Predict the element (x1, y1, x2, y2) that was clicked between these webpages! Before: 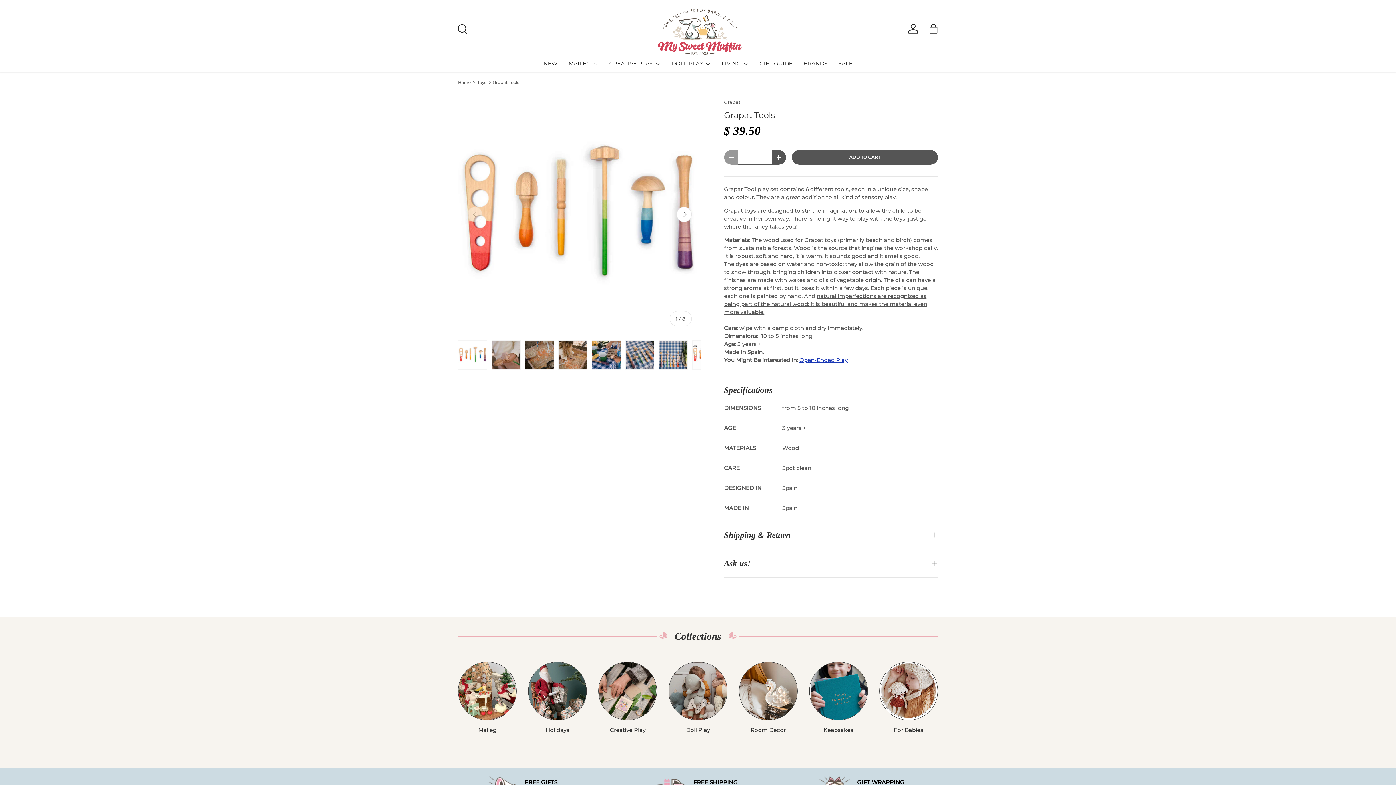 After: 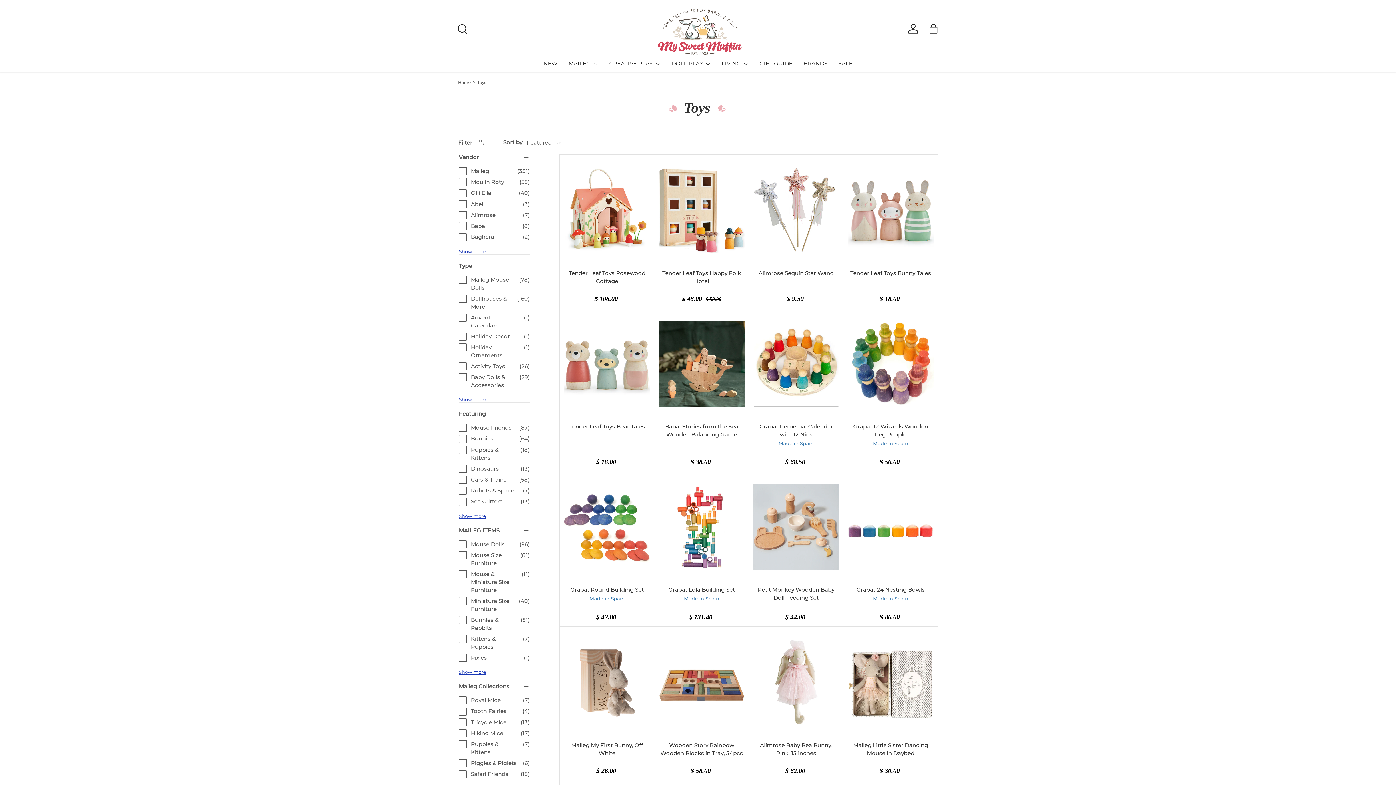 Action: label: Toys bbox: (477, 80, 486, 84)